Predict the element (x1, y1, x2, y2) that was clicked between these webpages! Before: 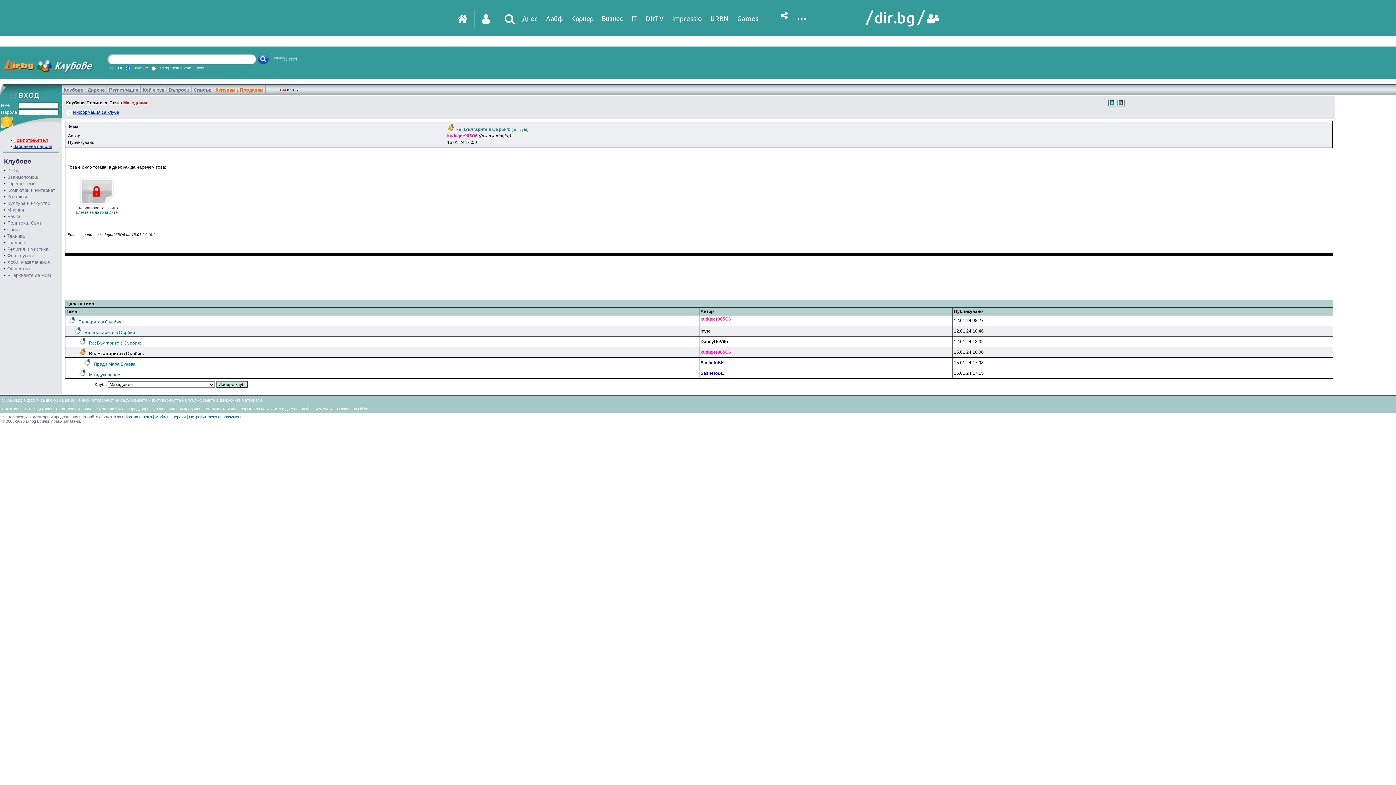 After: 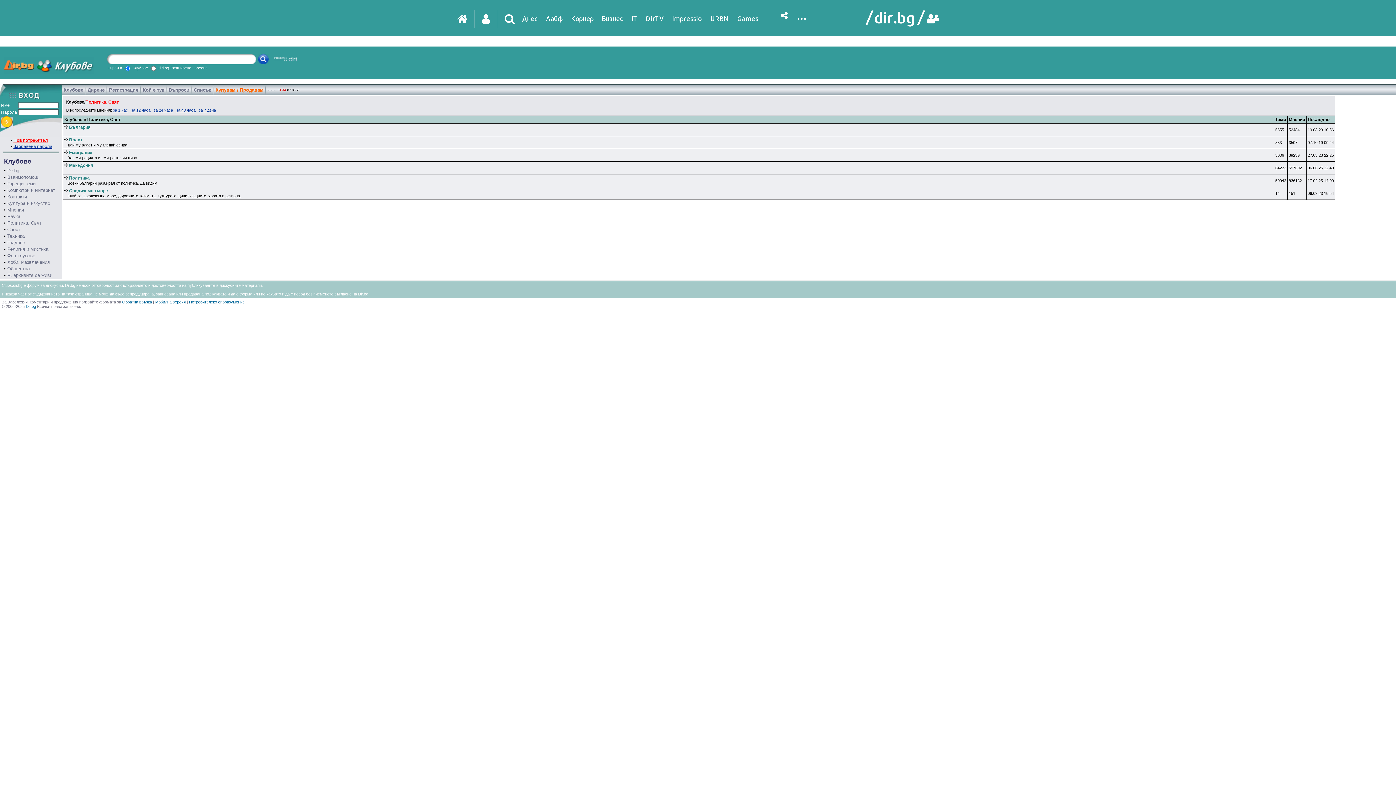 Action: bbox: (7, 220, 41, 225) label: Политика, Свят